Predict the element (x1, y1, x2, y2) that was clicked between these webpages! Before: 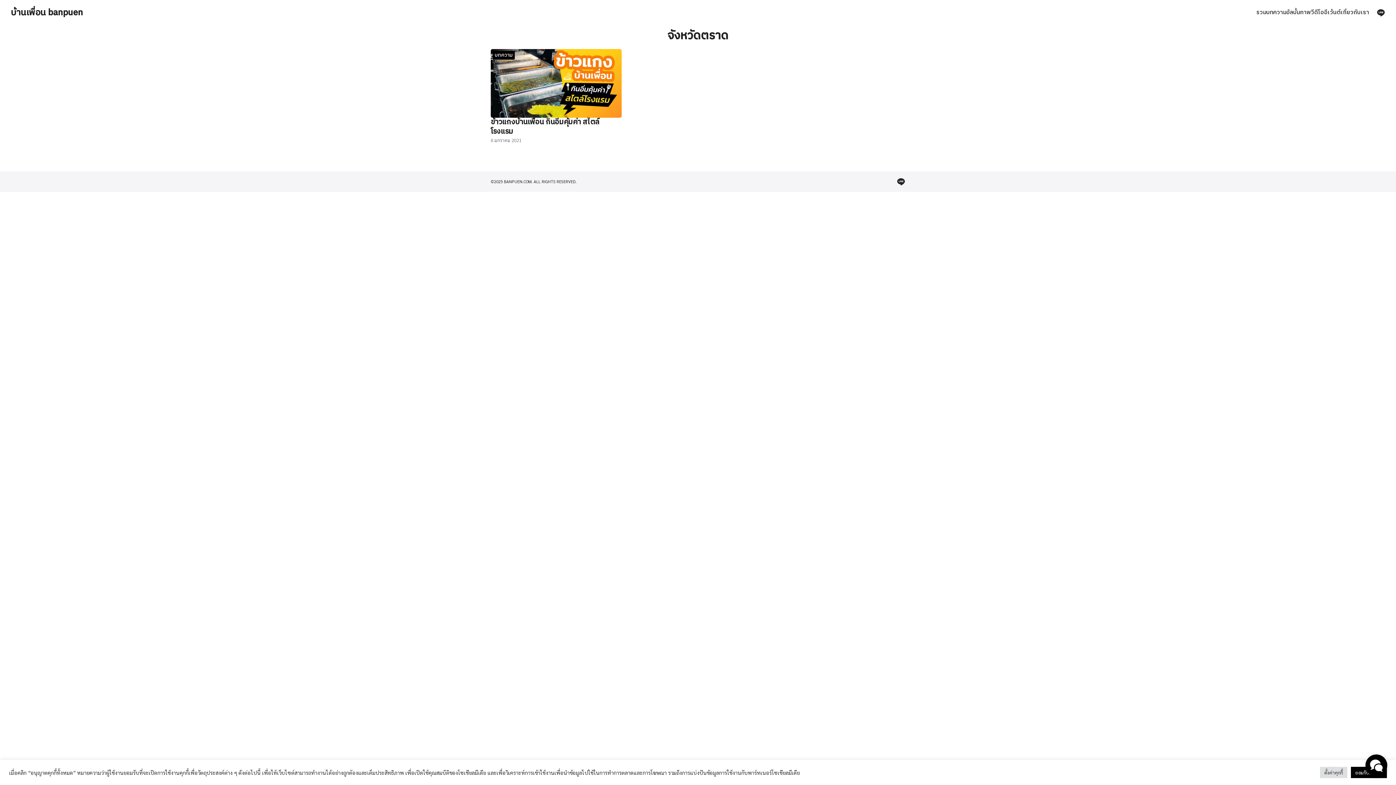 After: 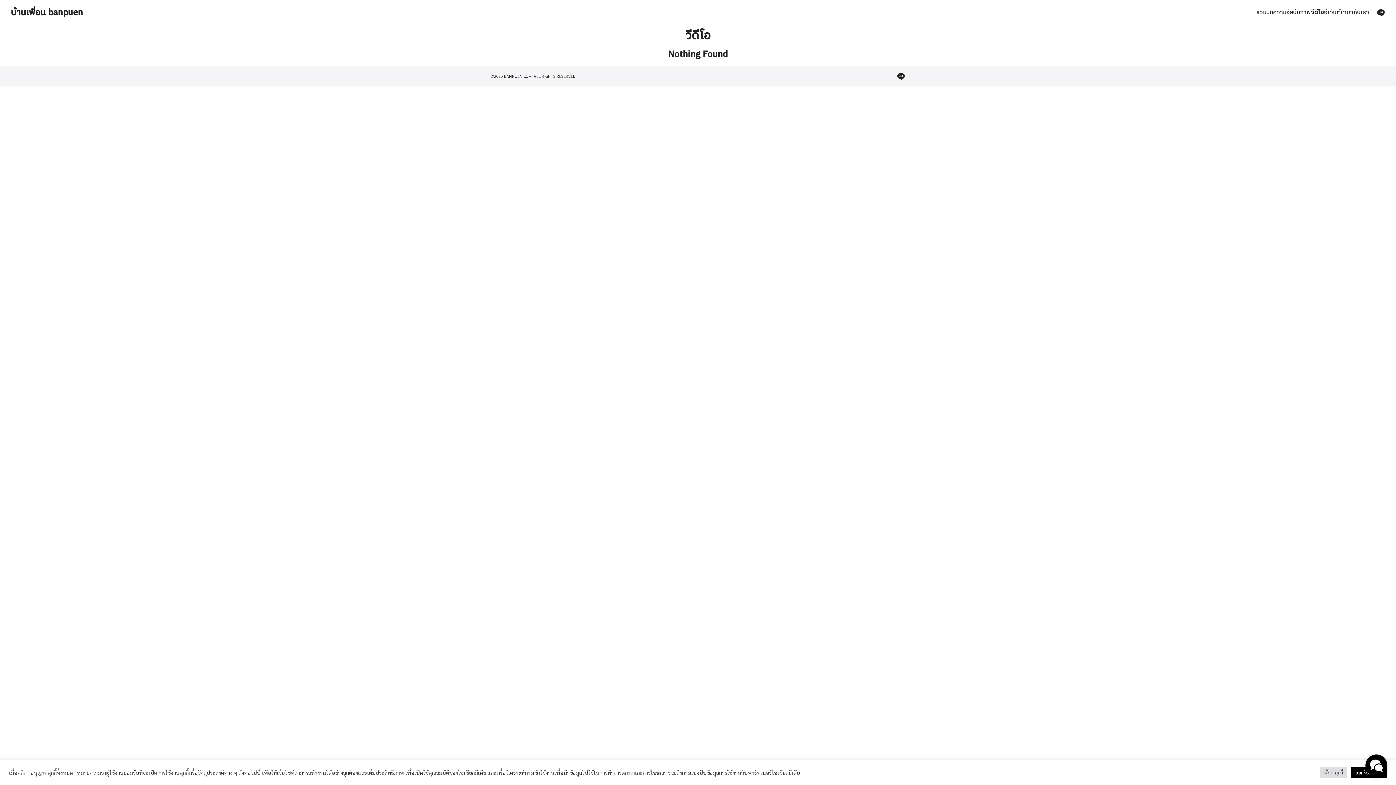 Action: bbox: (1311, 0, 1324, 25) label: วีดีโอ